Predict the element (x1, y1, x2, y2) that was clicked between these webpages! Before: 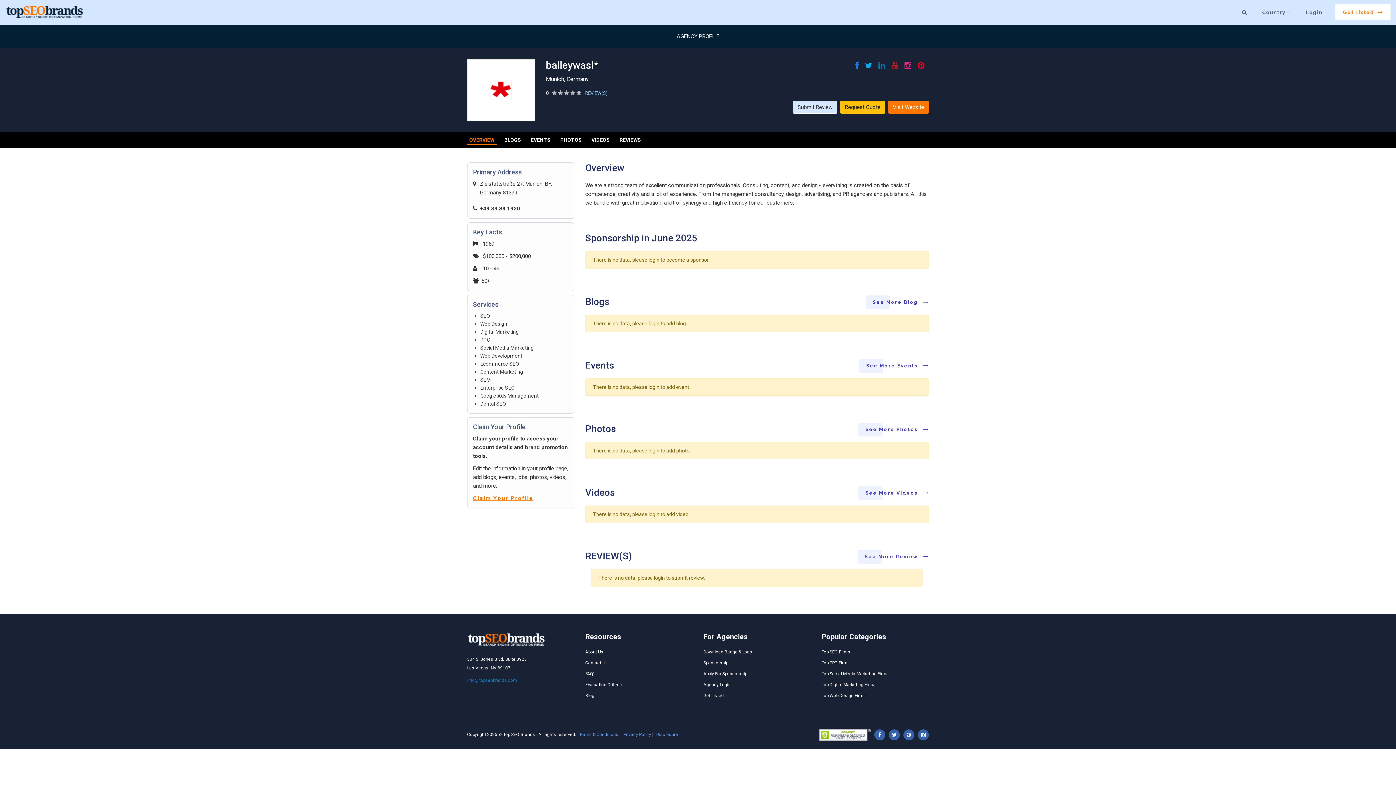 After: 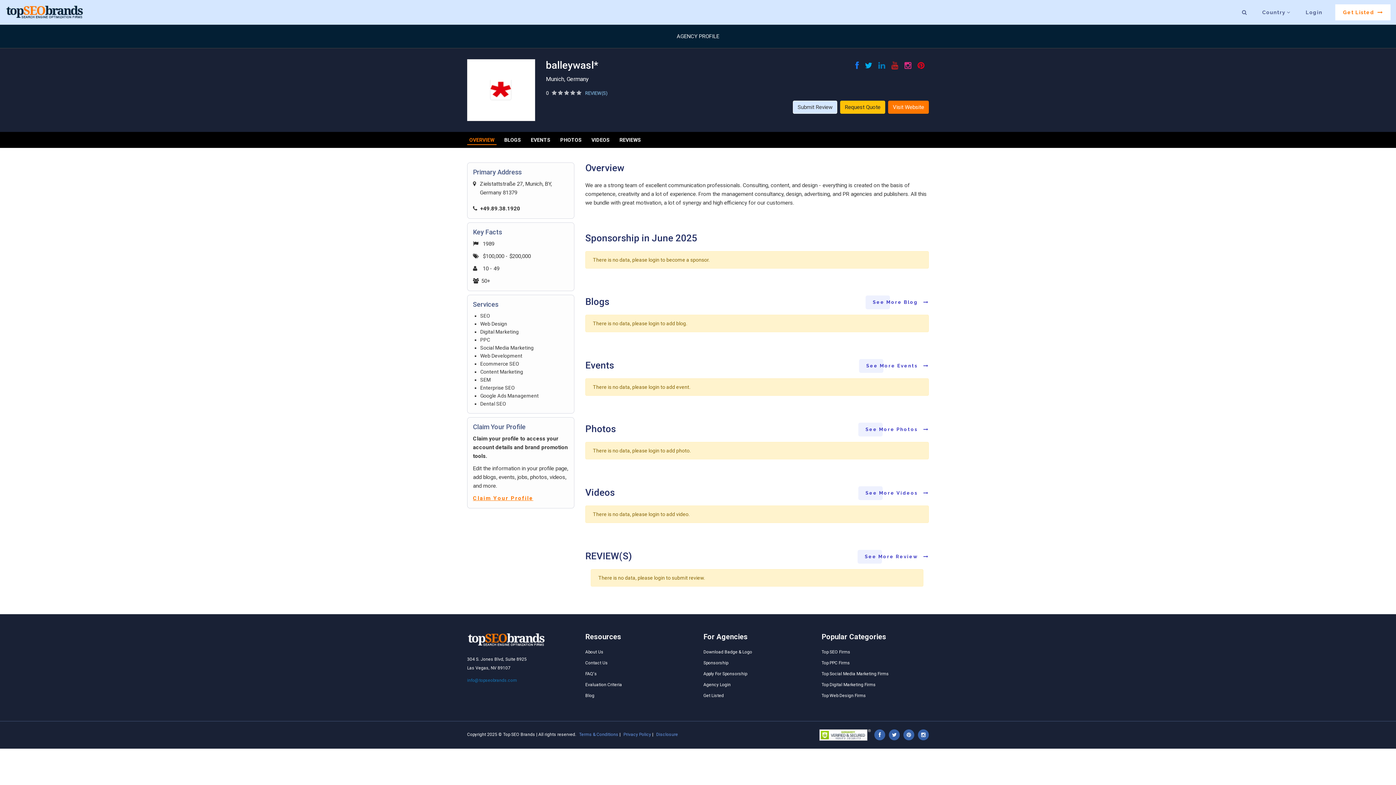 Action: bbox: (467, 135, 496, 145) label: OVERVIEW